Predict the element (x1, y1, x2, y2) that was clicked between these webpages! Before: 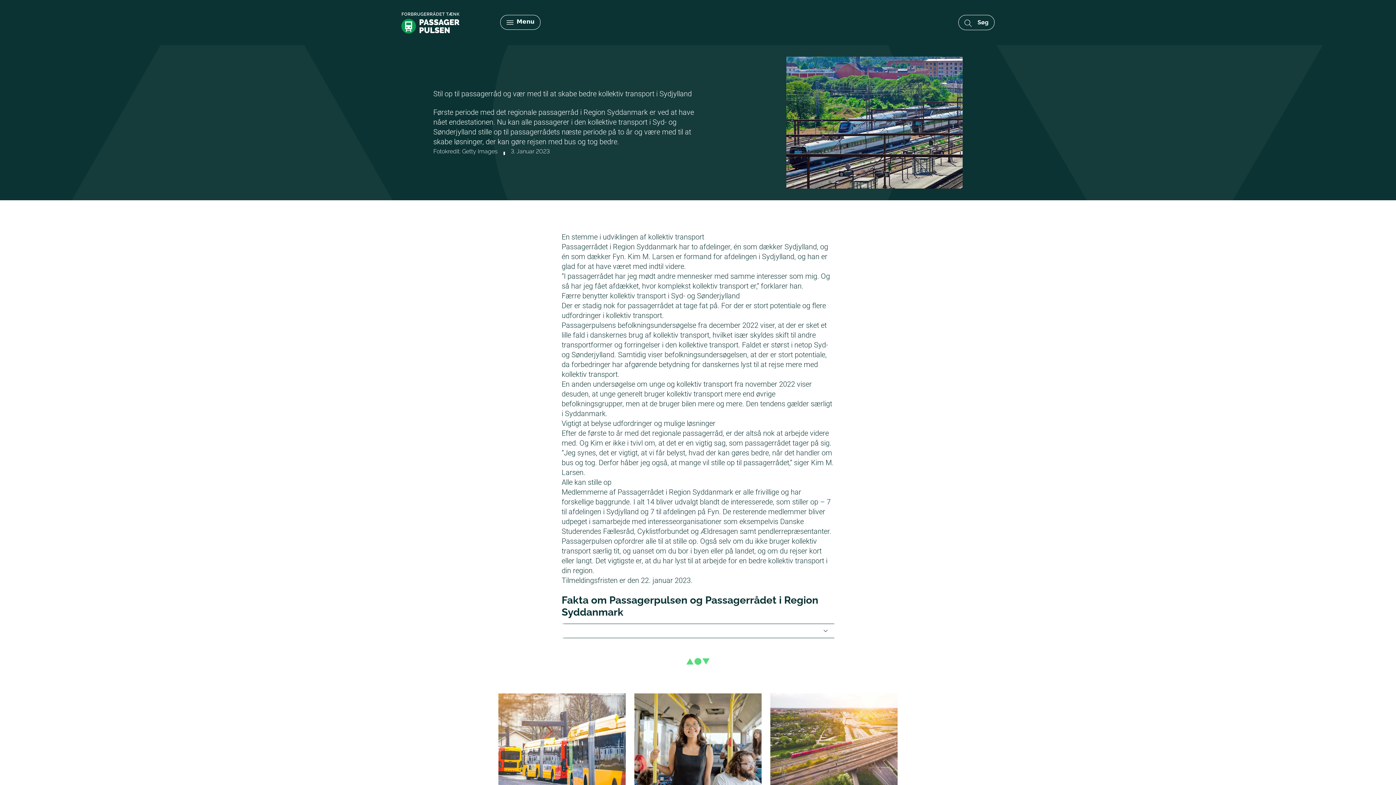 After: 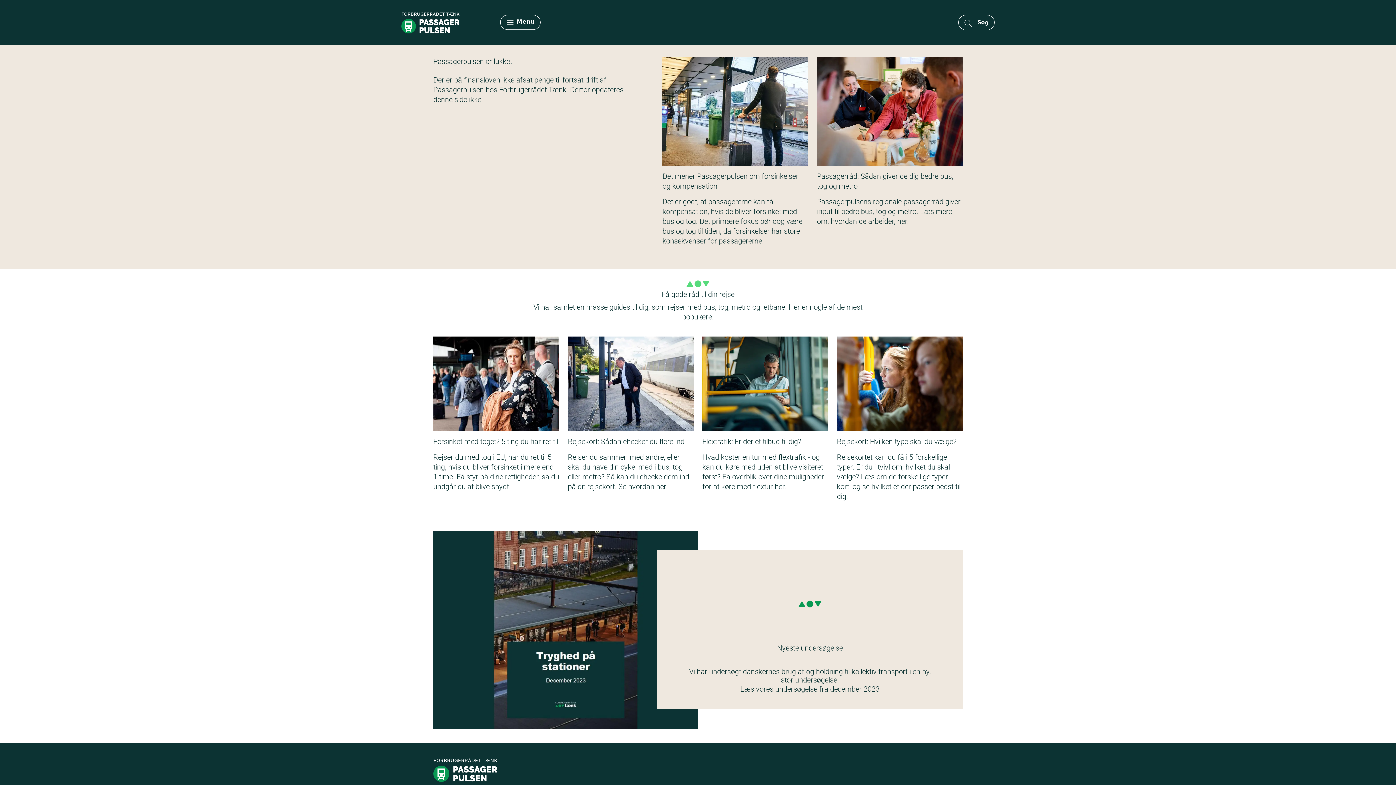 Action: bbox: (401, 11, 459, 33) label: site logo